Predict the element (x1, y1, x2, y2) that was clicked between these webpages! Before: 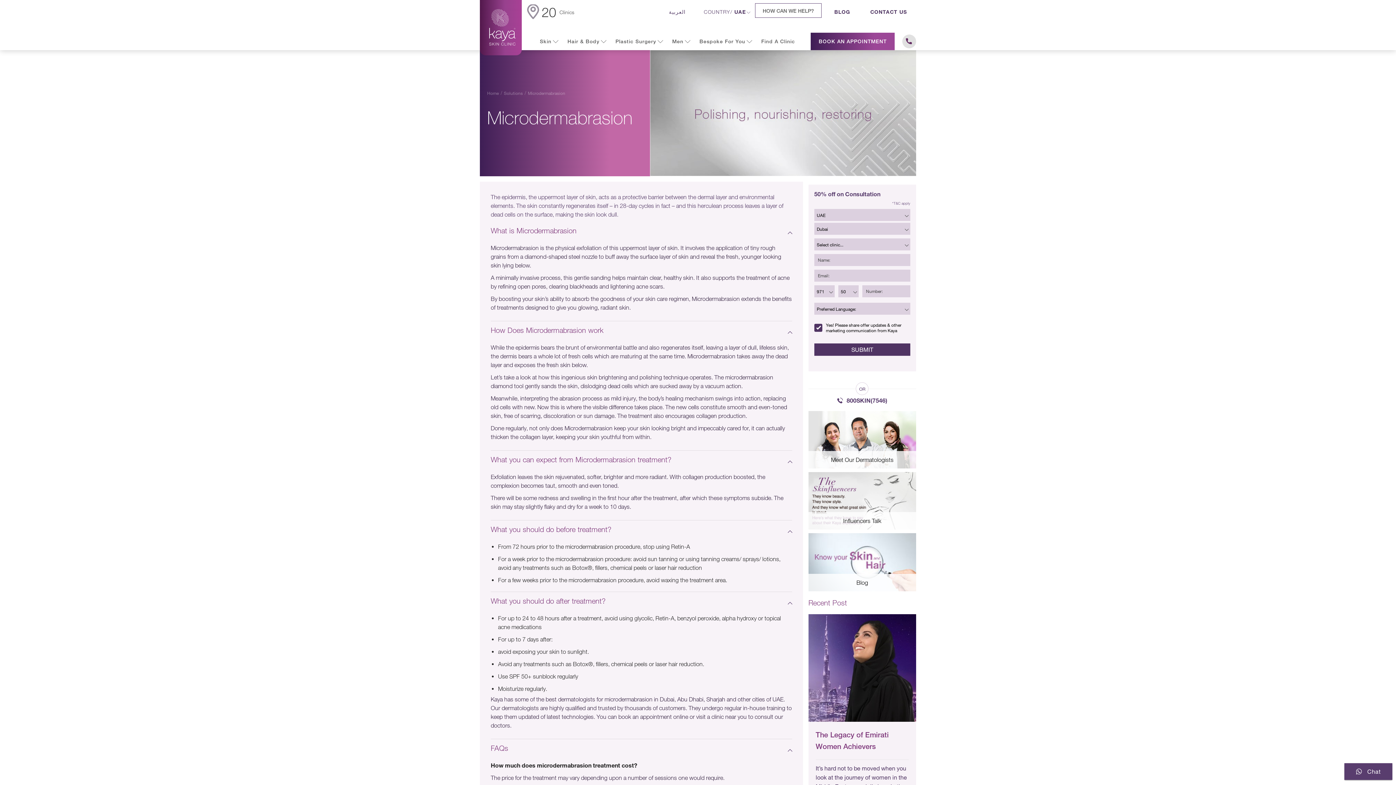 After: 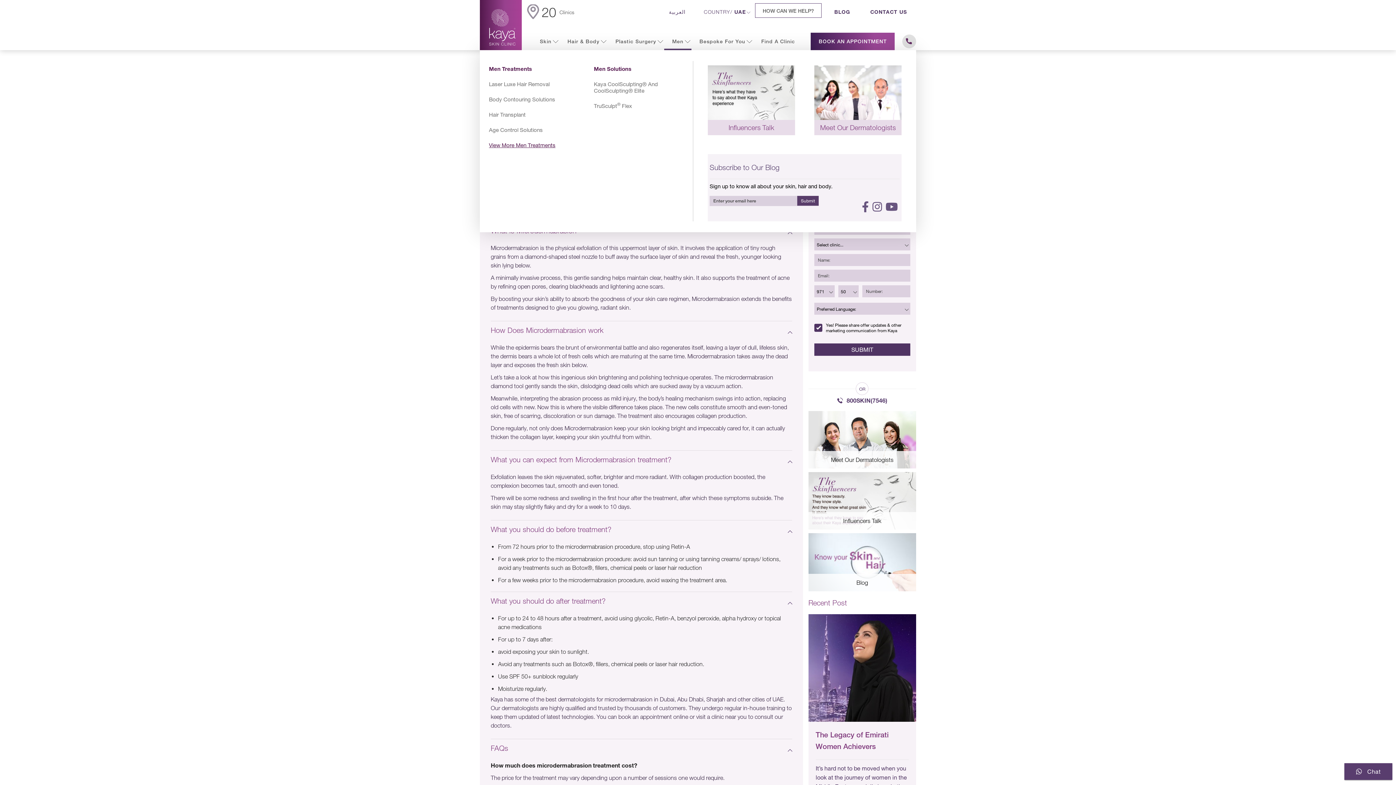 Action: label: Men bbox: (664, 32, 691, 50)